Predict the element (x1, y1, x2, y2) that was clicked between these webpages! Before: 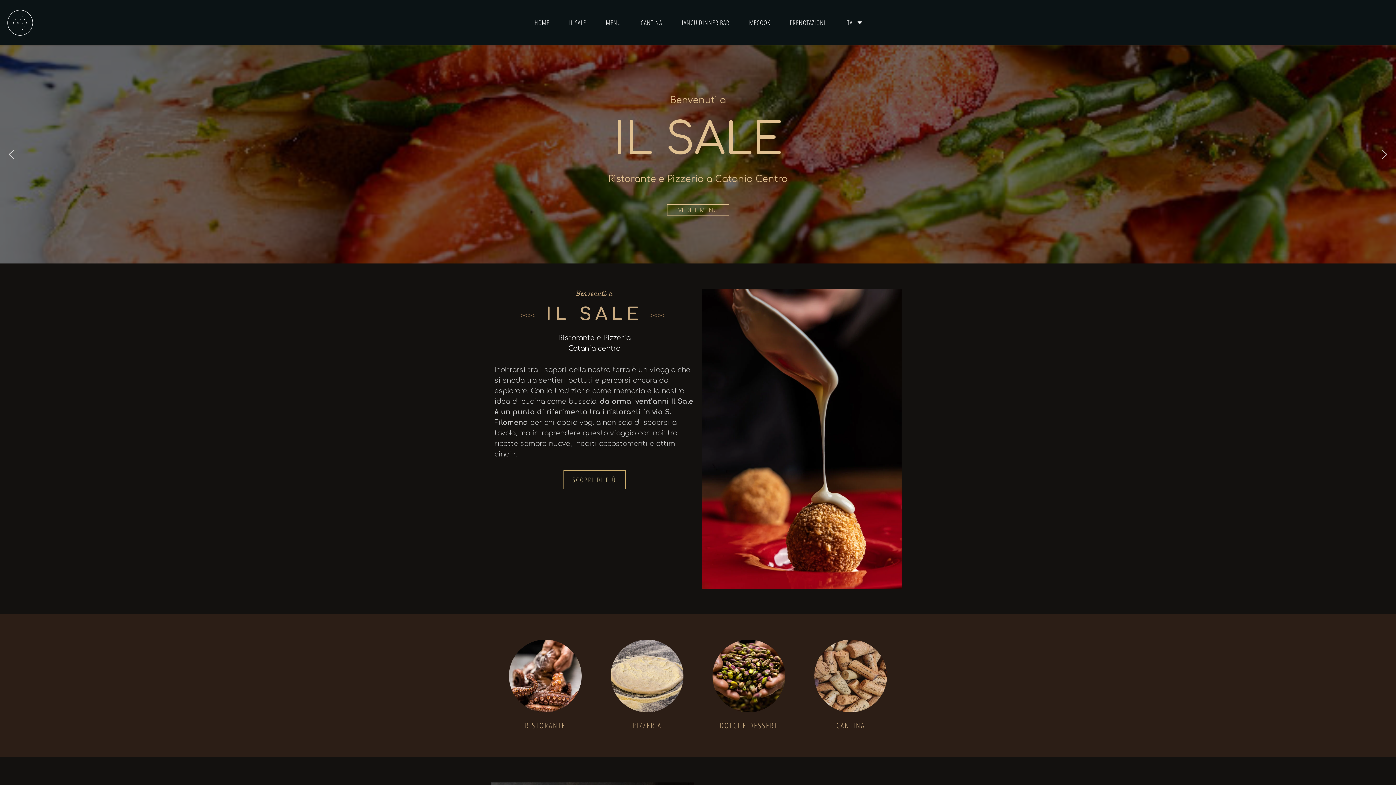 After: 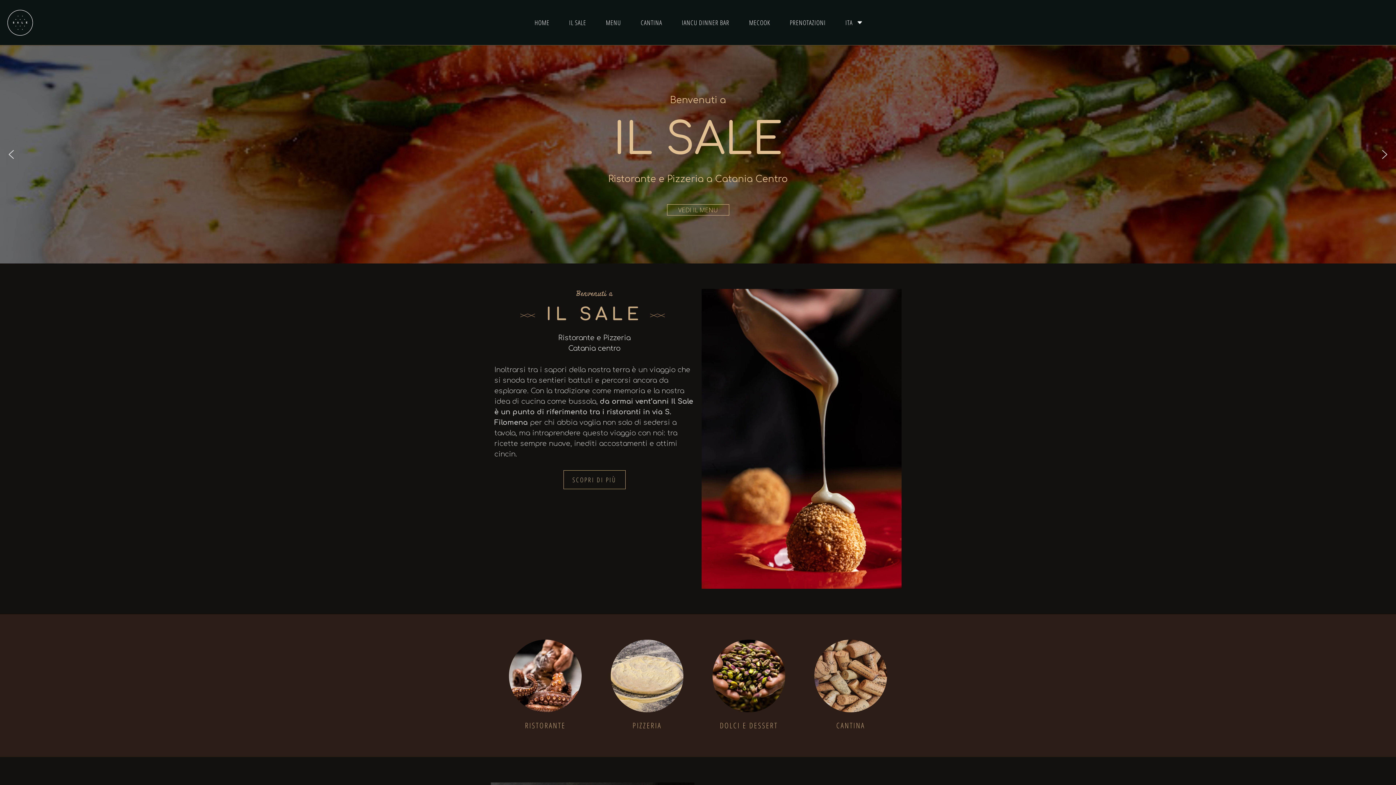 Action: bbox: (13, 2, 54, 42)